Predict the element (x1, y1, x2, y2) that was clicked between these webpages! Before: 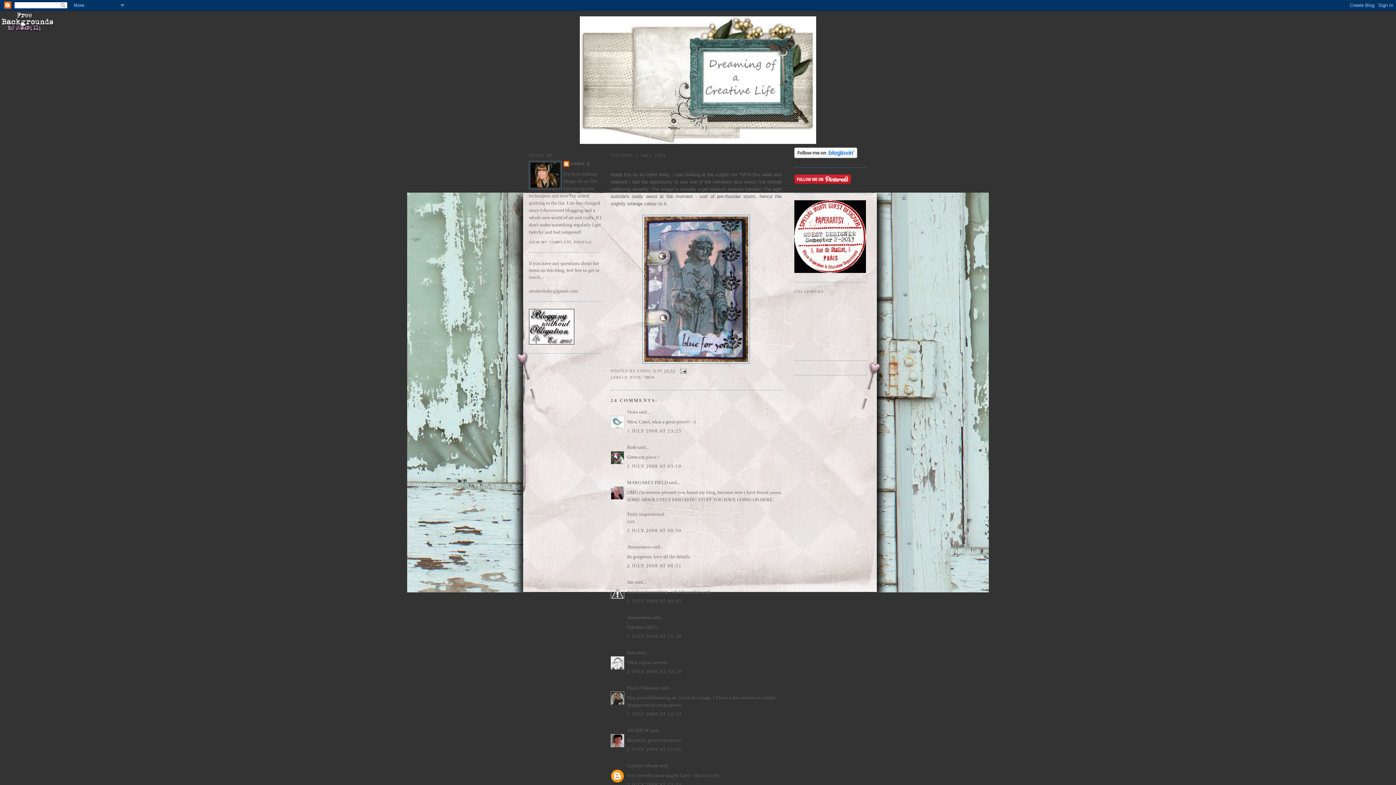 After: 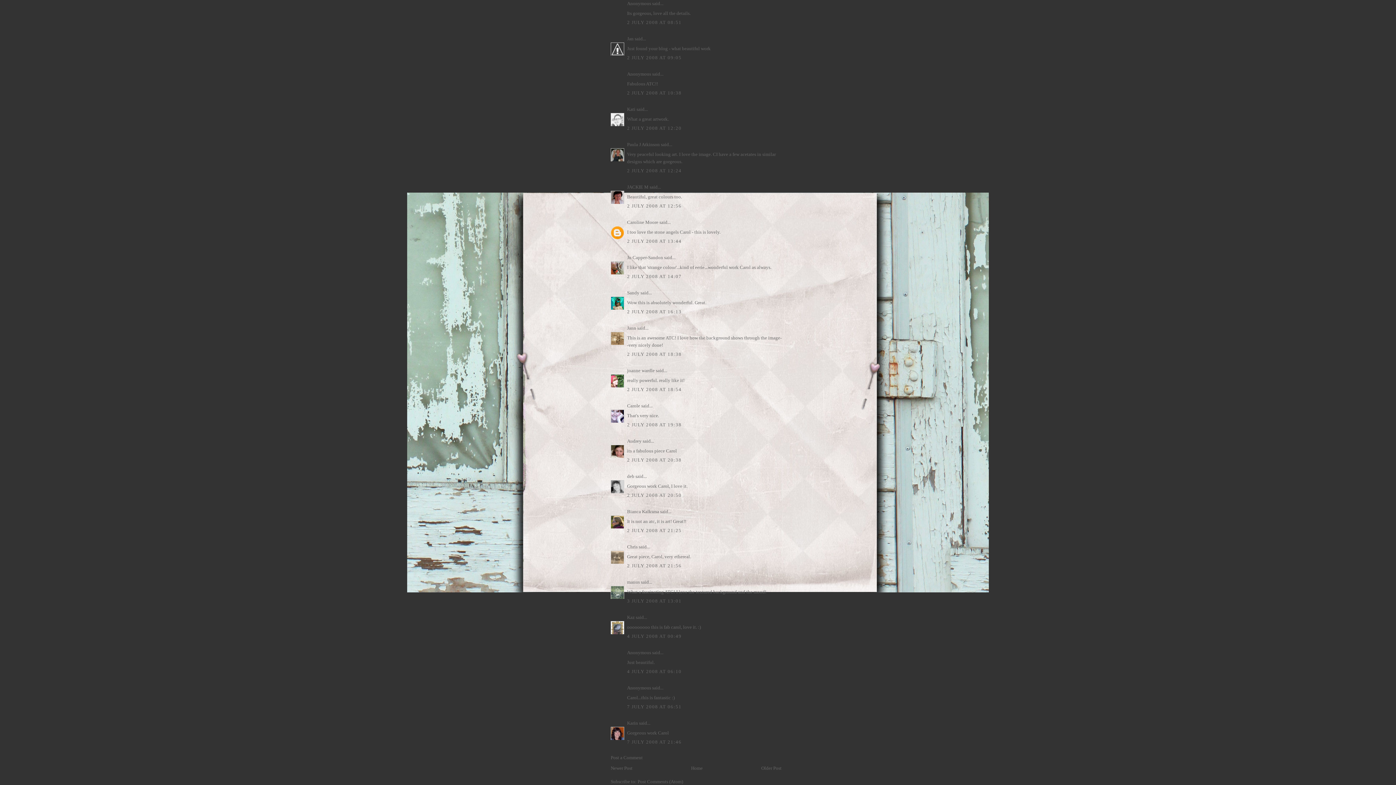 Action: bbox: (627, 563, 681, 568) label: 2 JULY 2008 AT 08:51